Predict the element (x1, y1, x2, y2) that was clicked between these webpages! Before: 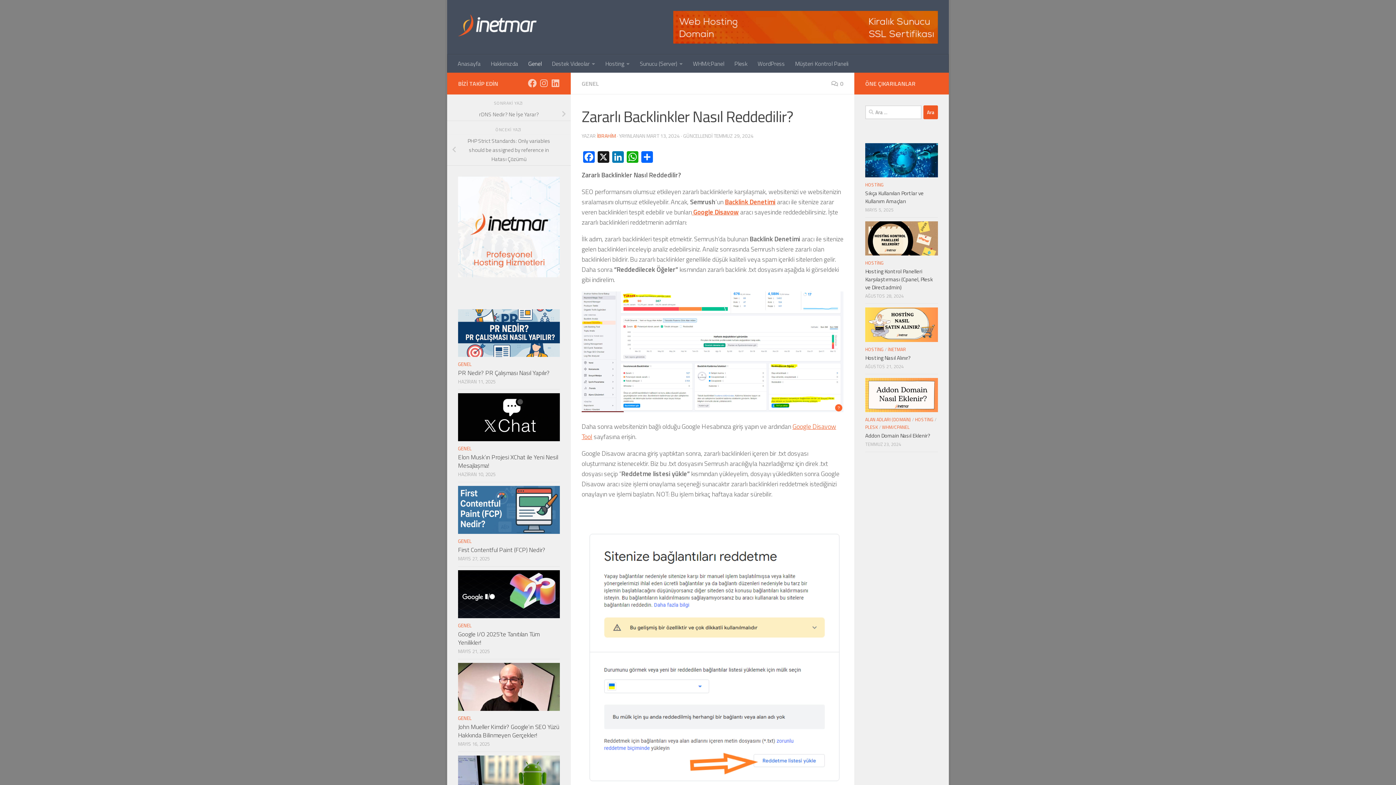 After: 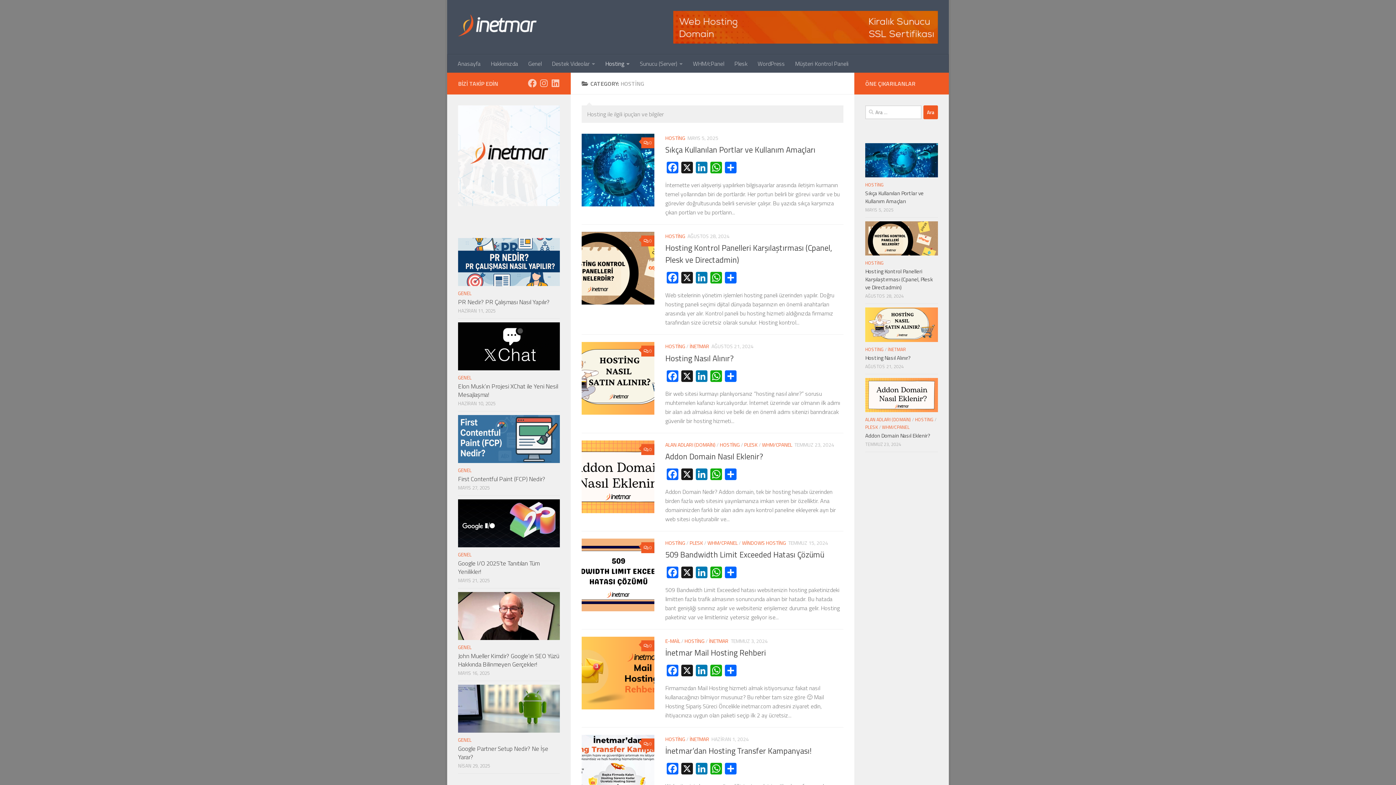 Action: label: HOSTİNG bbox: (865, 346, 884, 352)